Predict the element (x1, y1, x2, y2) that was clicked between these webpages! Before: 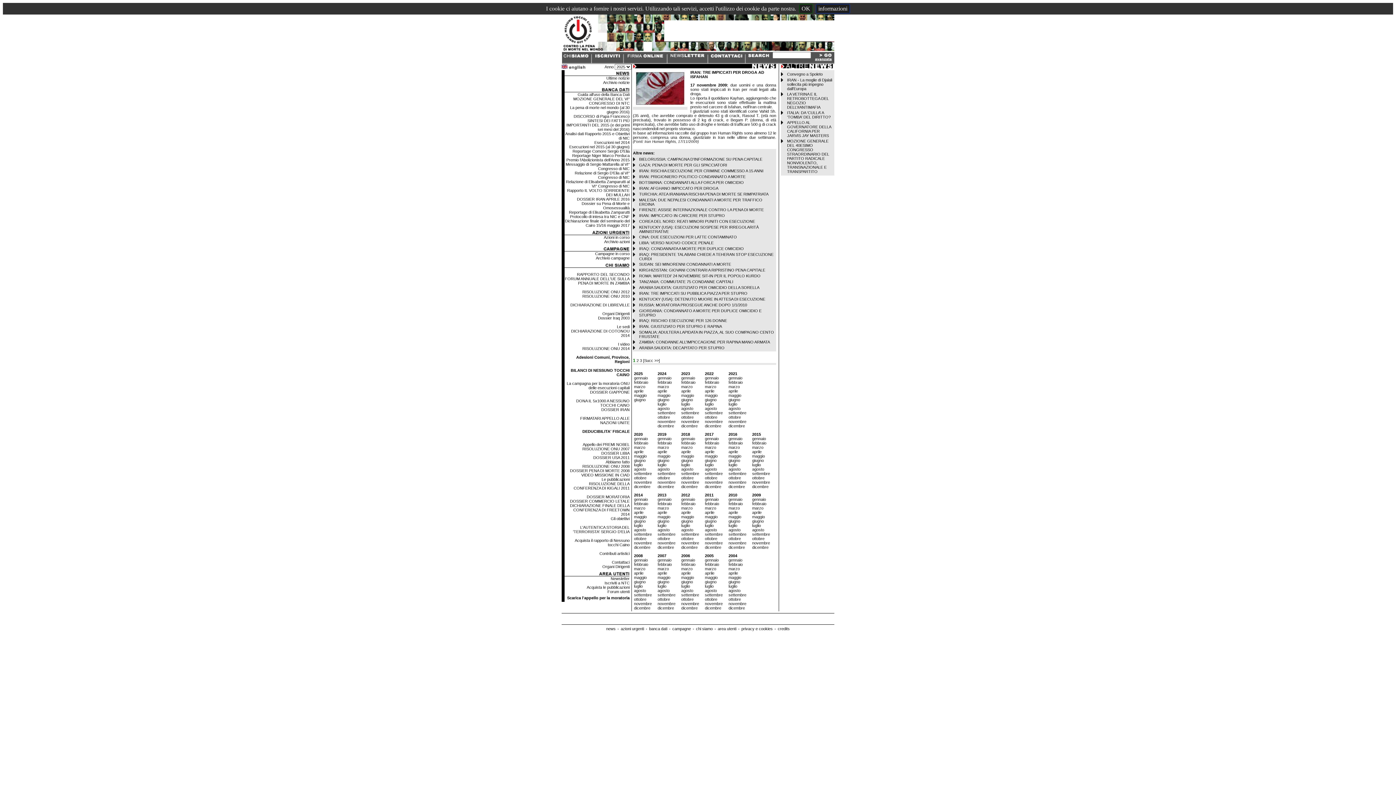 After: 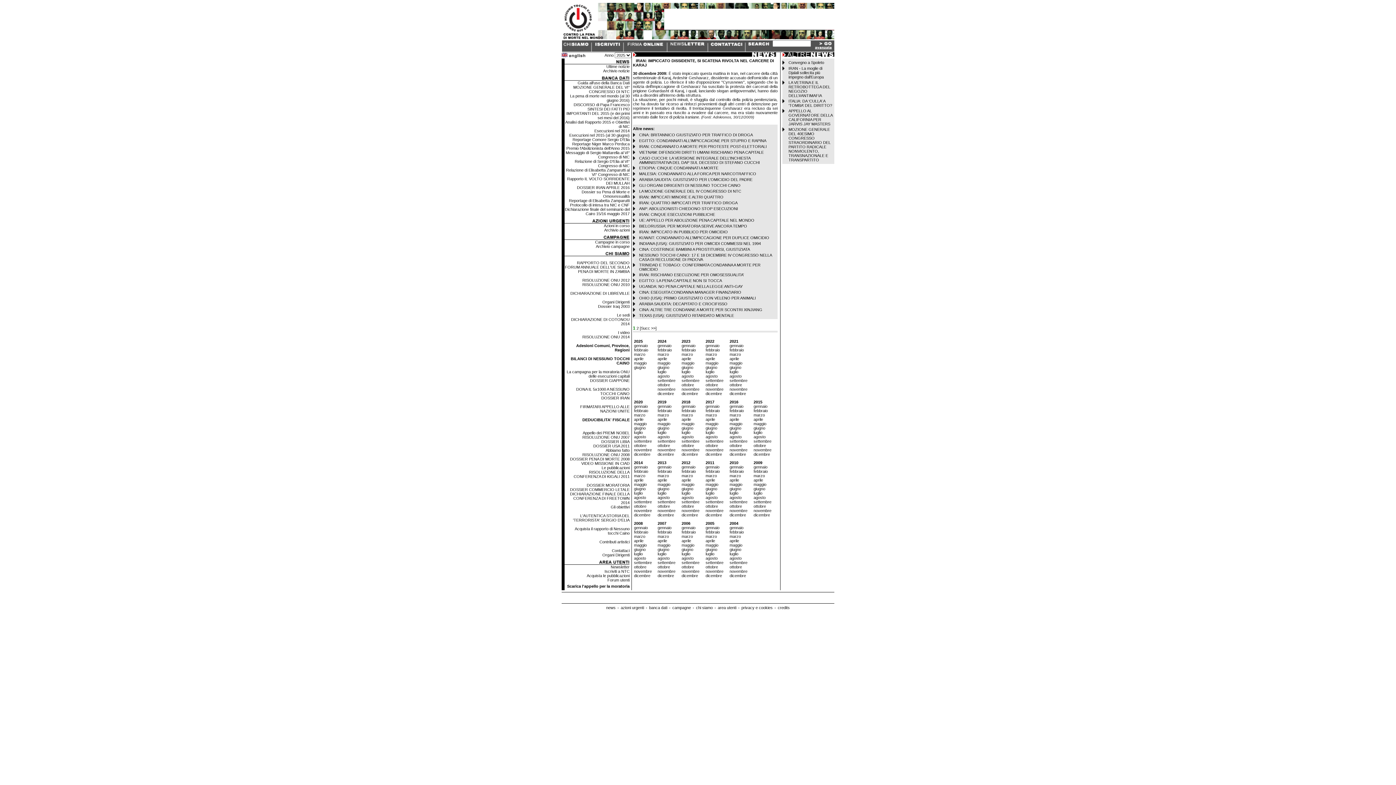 Action: bbox: (752, 545, 768, 549) label: dicembre